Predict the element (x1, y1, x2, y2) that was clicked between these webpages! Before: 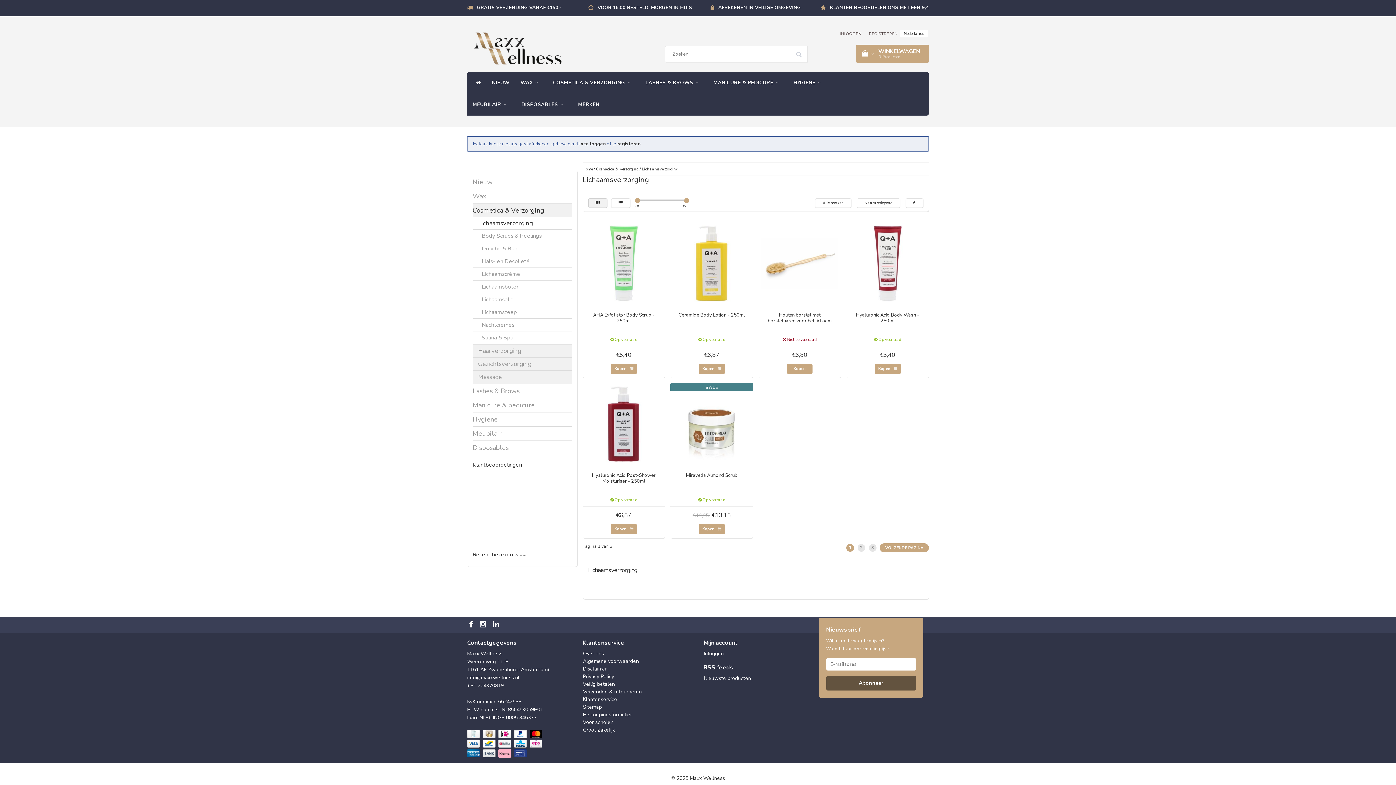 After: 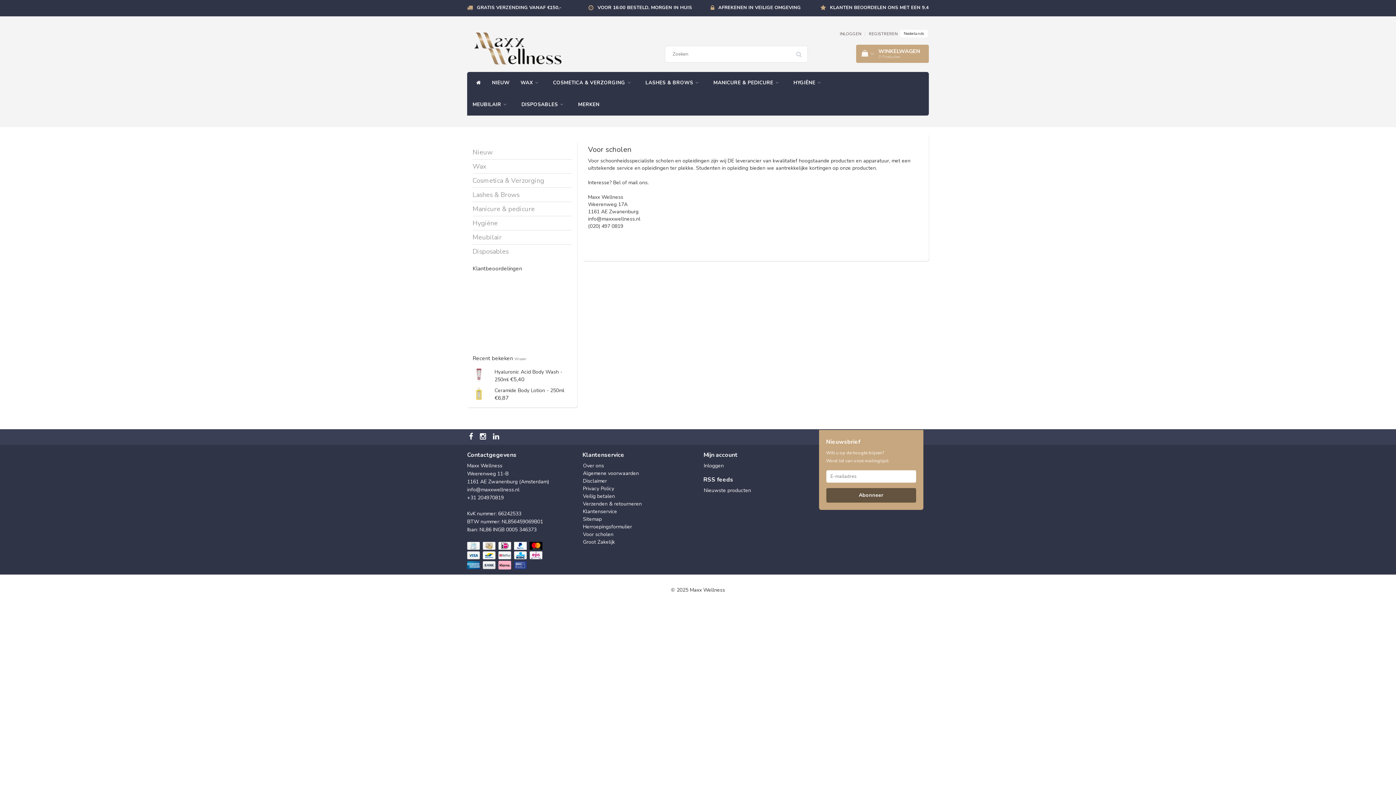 Action: label: Voor scholen bbox: (583, 719, 613, 726)